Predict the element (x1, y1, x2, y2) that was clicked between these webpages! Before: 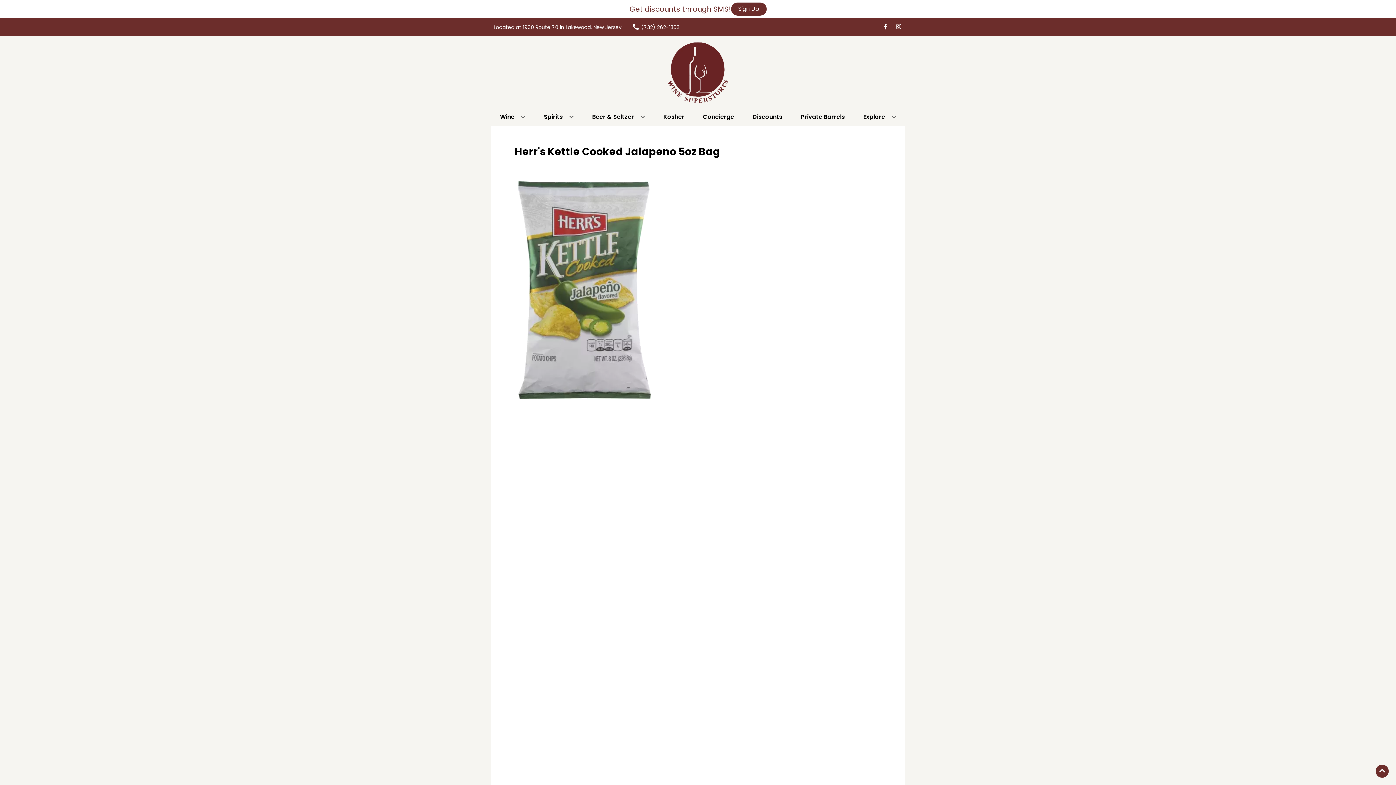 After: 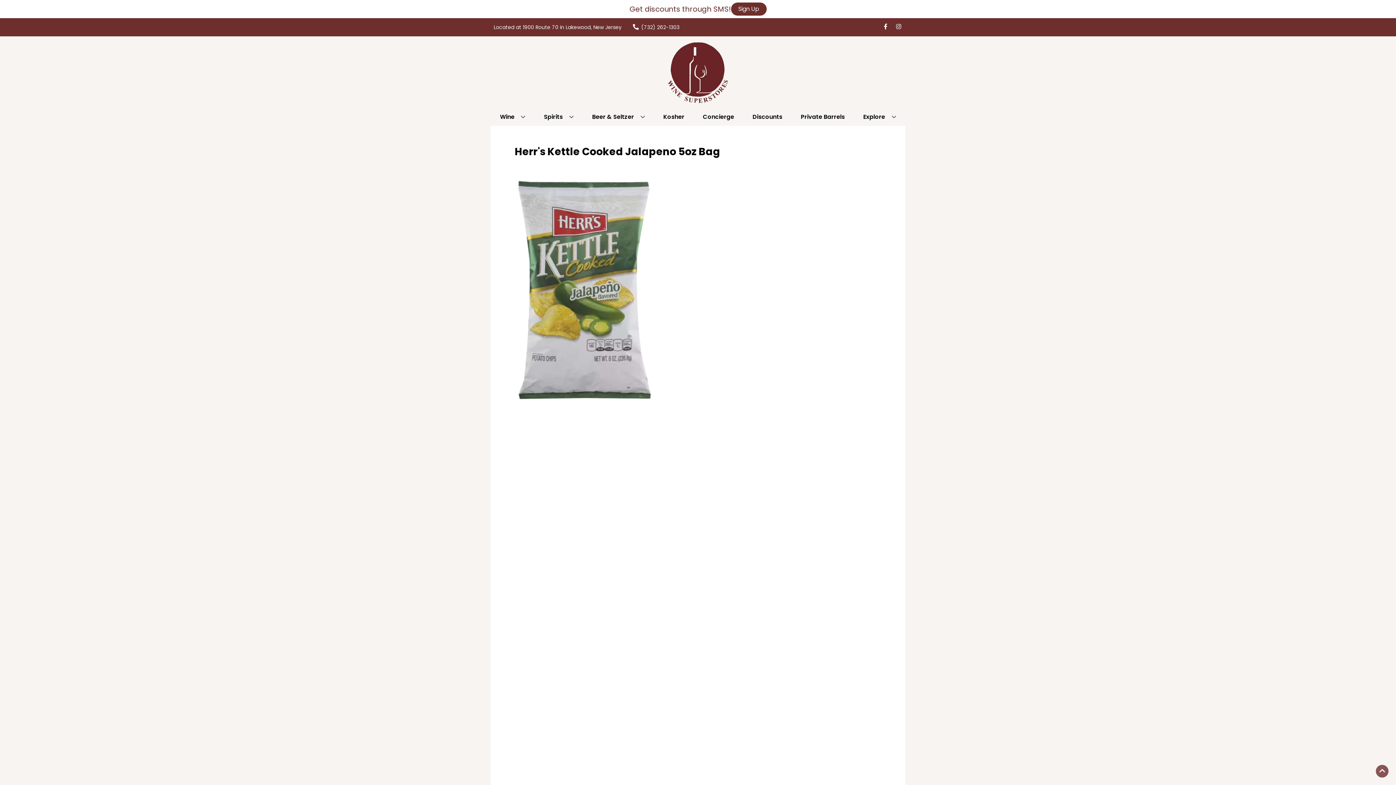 Action: bbox: (1376, 765, 1389, 778) label: Go to top